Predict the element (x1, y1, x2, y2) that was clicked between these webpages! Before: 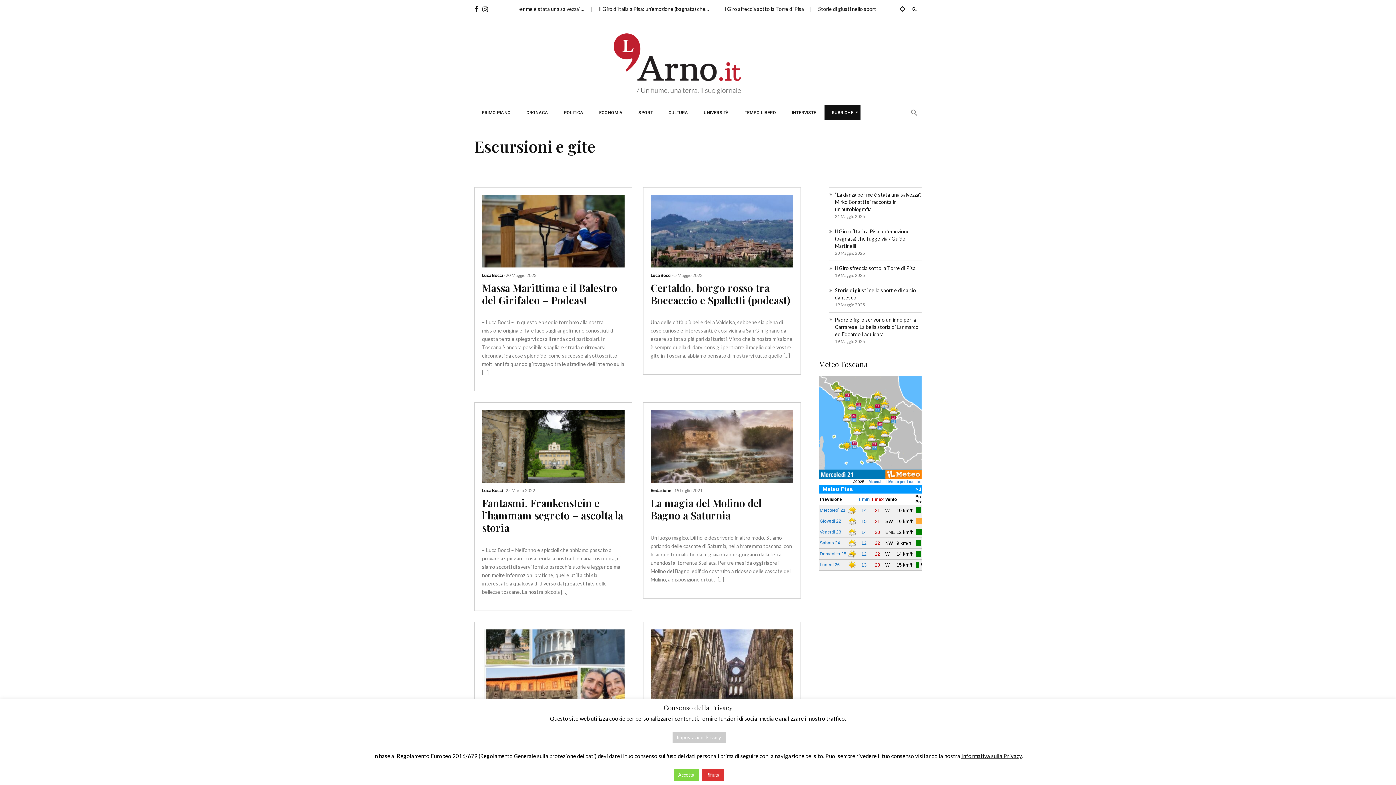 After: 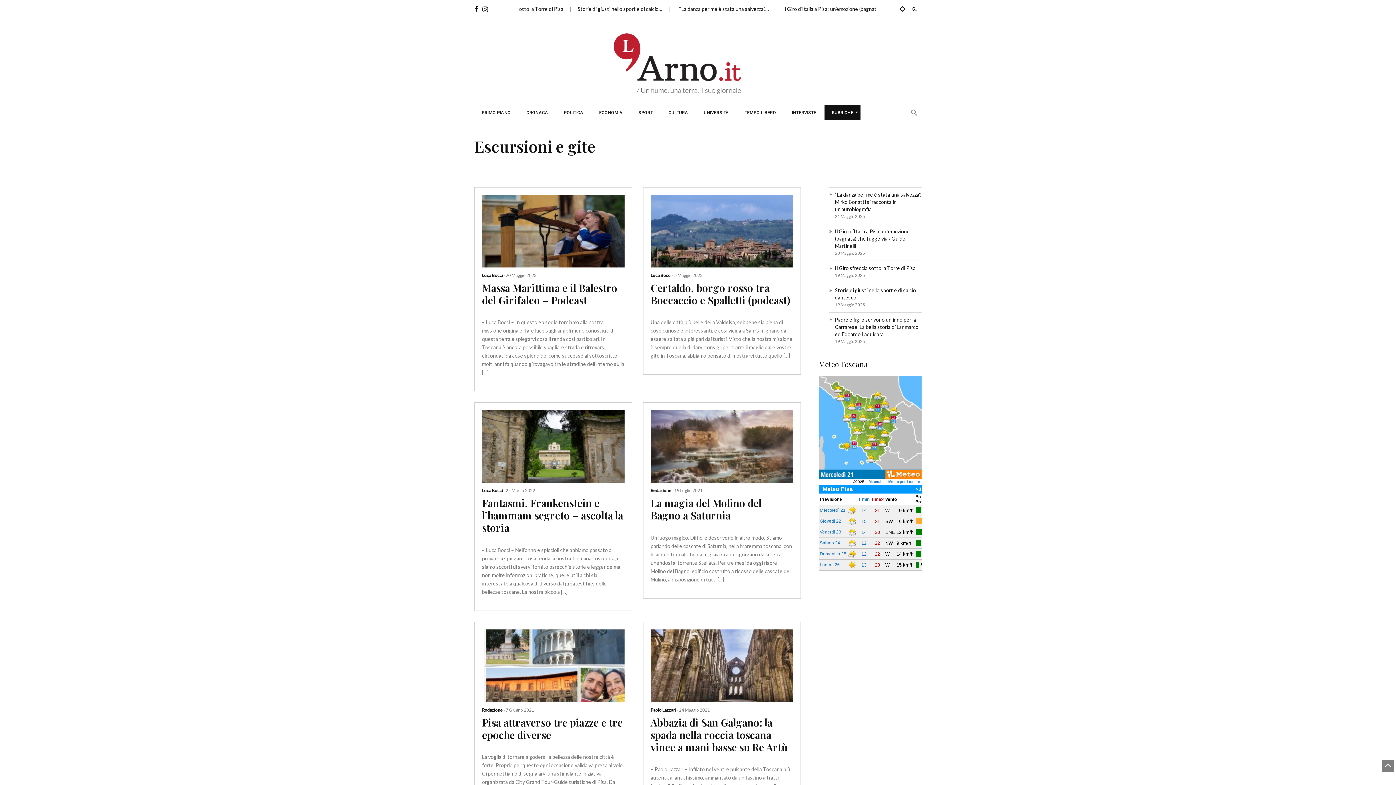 Action: label: Rifiuta bbox: (702, 769, 724, 781)